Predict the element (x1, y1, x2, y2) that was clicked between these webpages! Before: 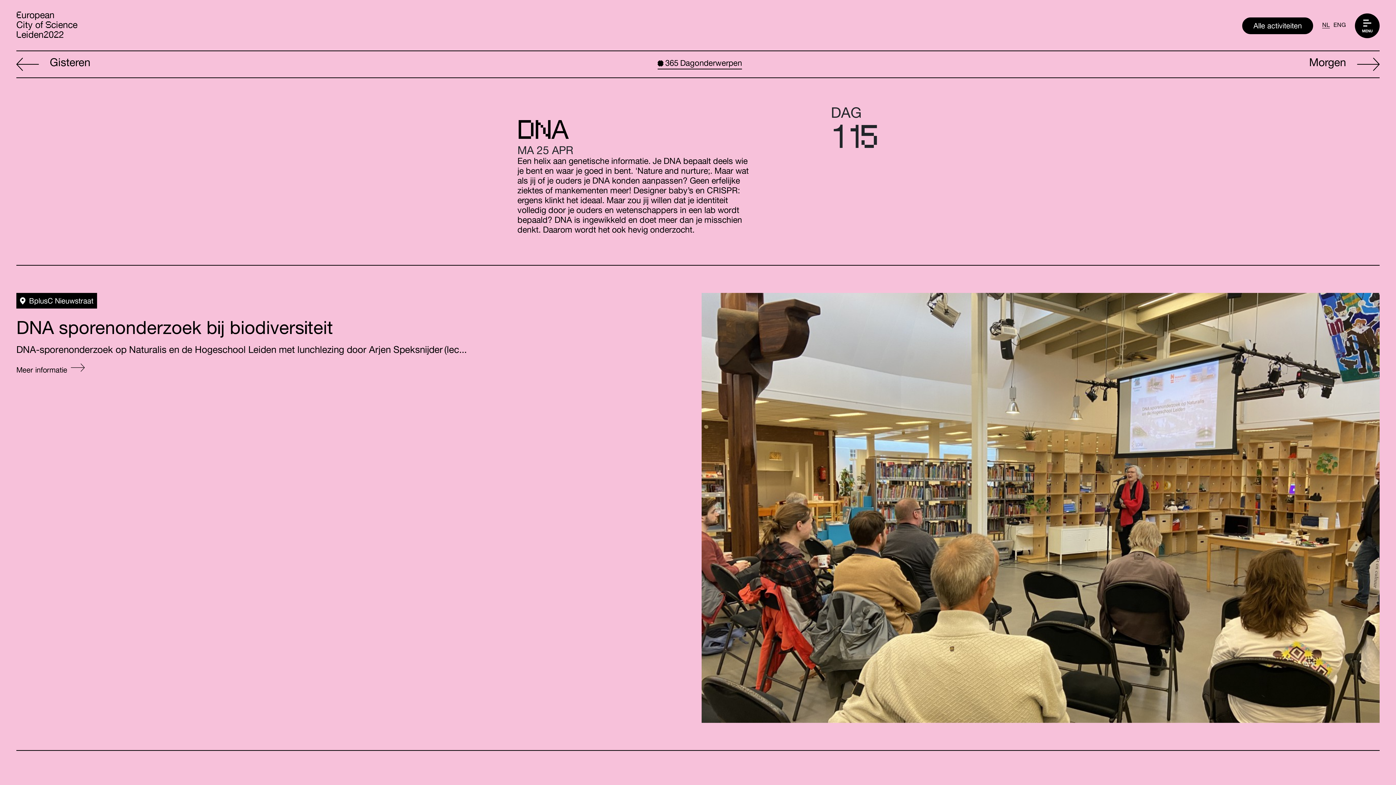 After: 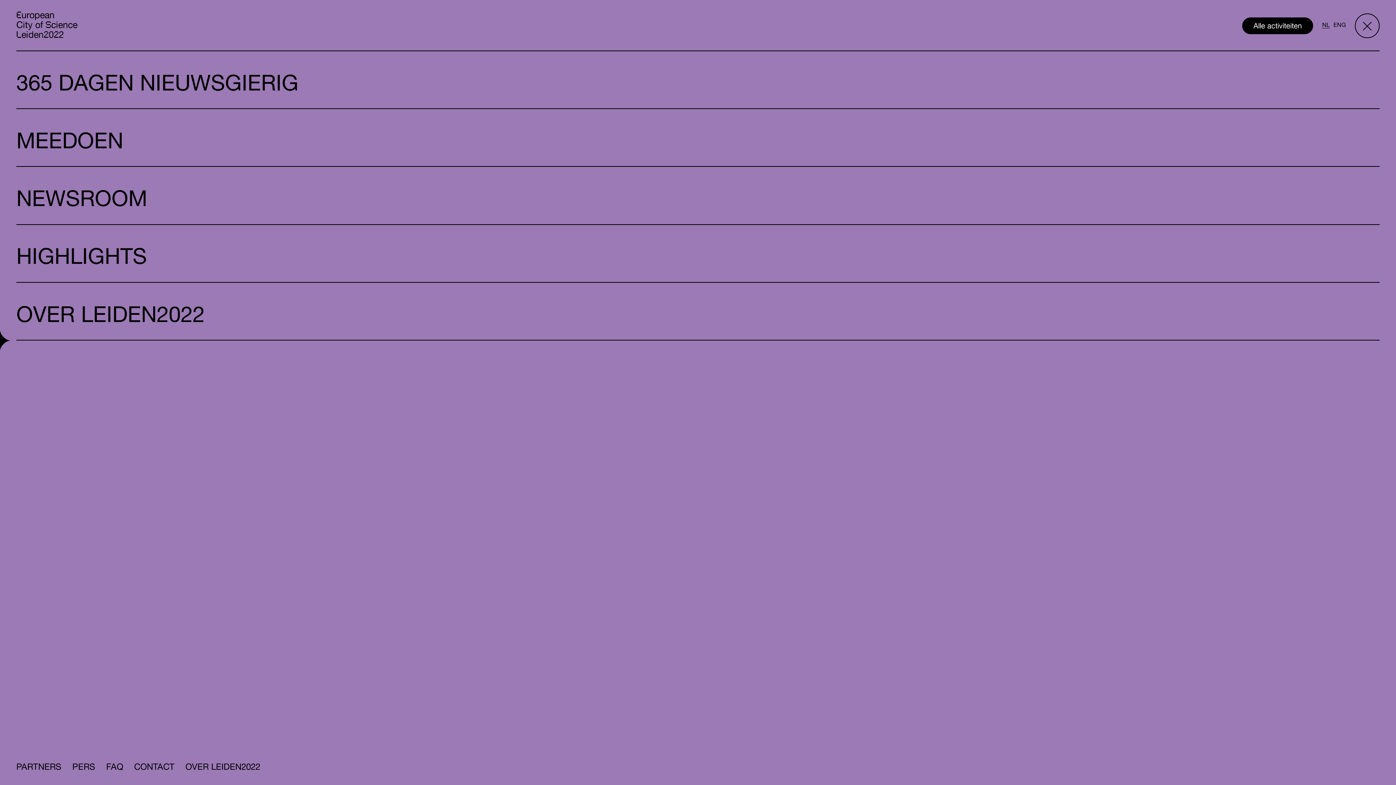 Action: bbox: (1355, 13, 1380, 38) label: MENU